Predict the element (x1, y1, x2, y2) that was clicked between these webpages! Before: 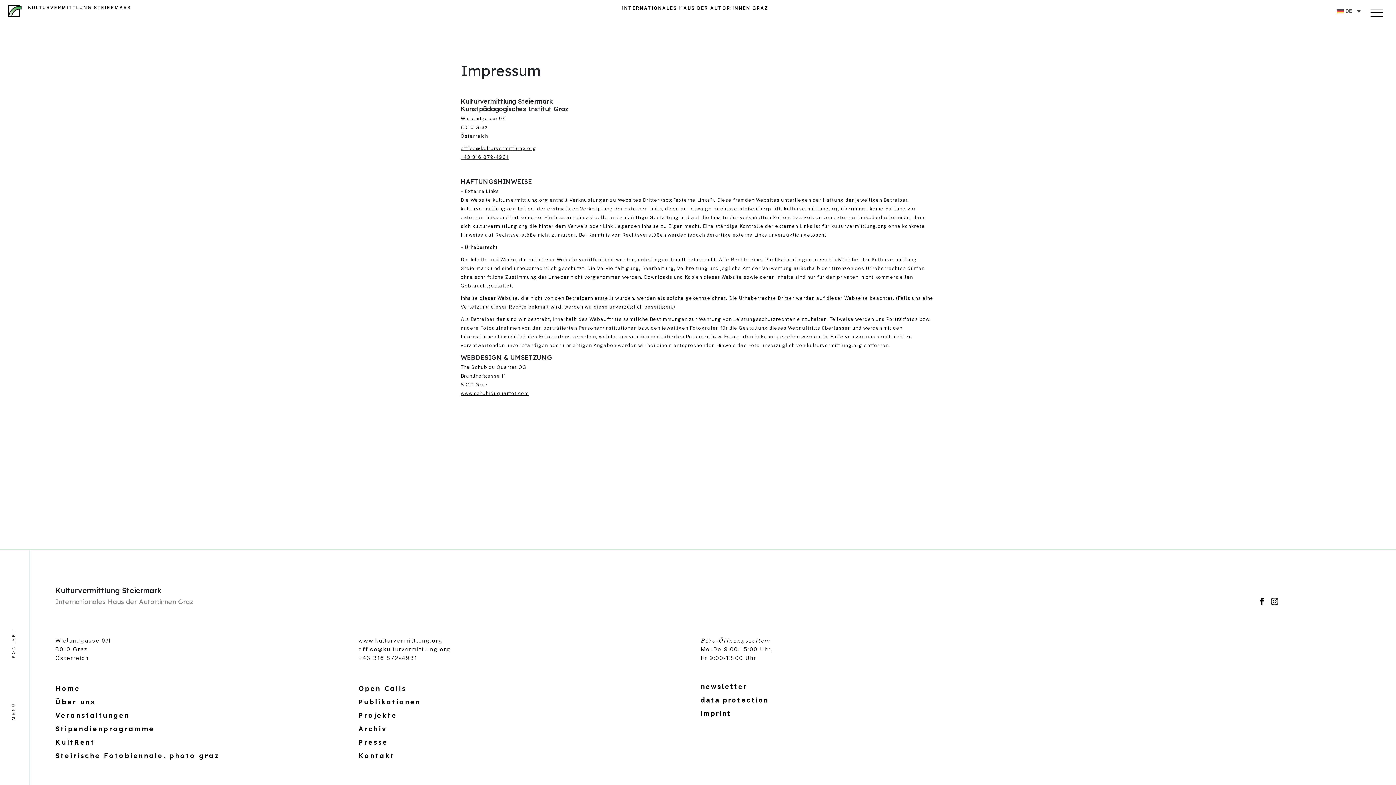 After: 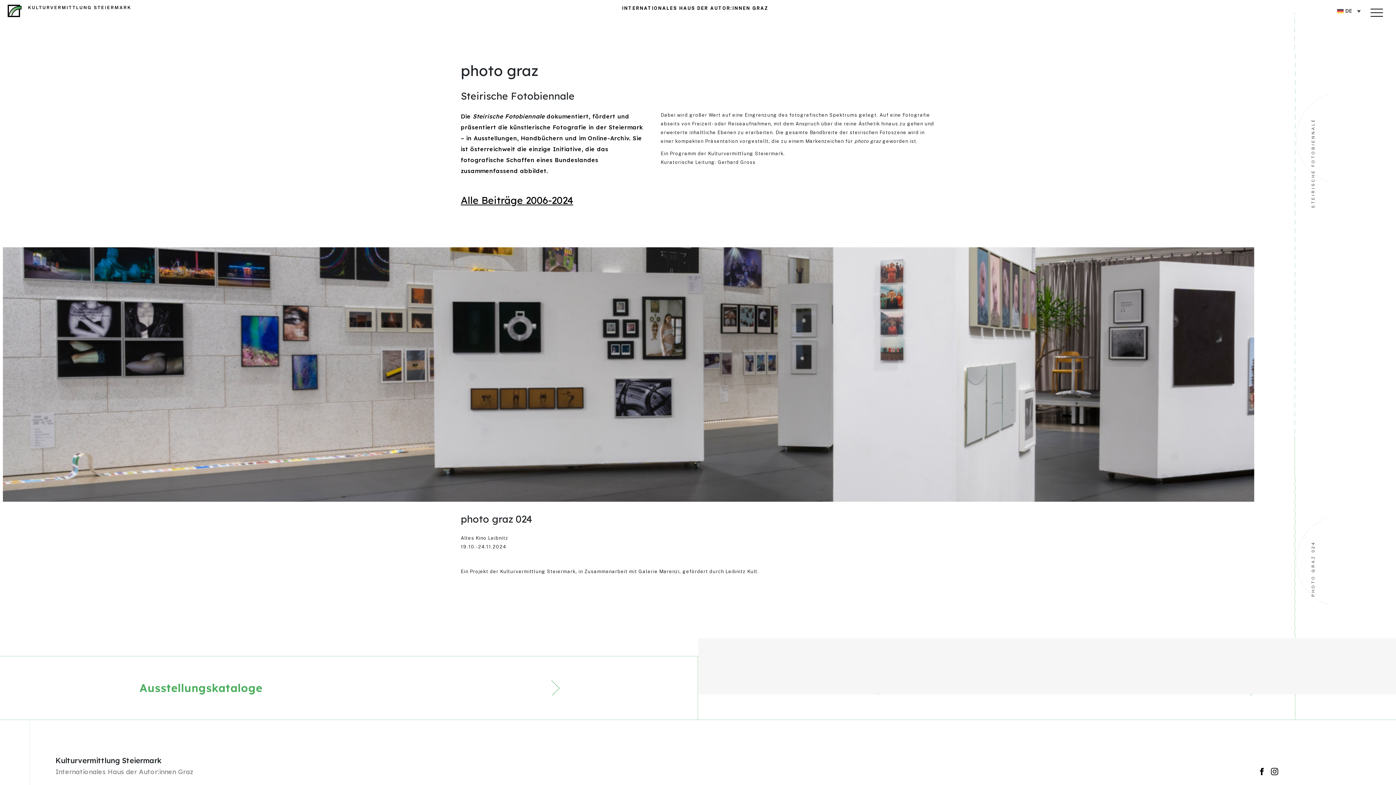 Action: bbox: (55, 752, 219, 760) label: Steirische Fotobiennale. photo graz